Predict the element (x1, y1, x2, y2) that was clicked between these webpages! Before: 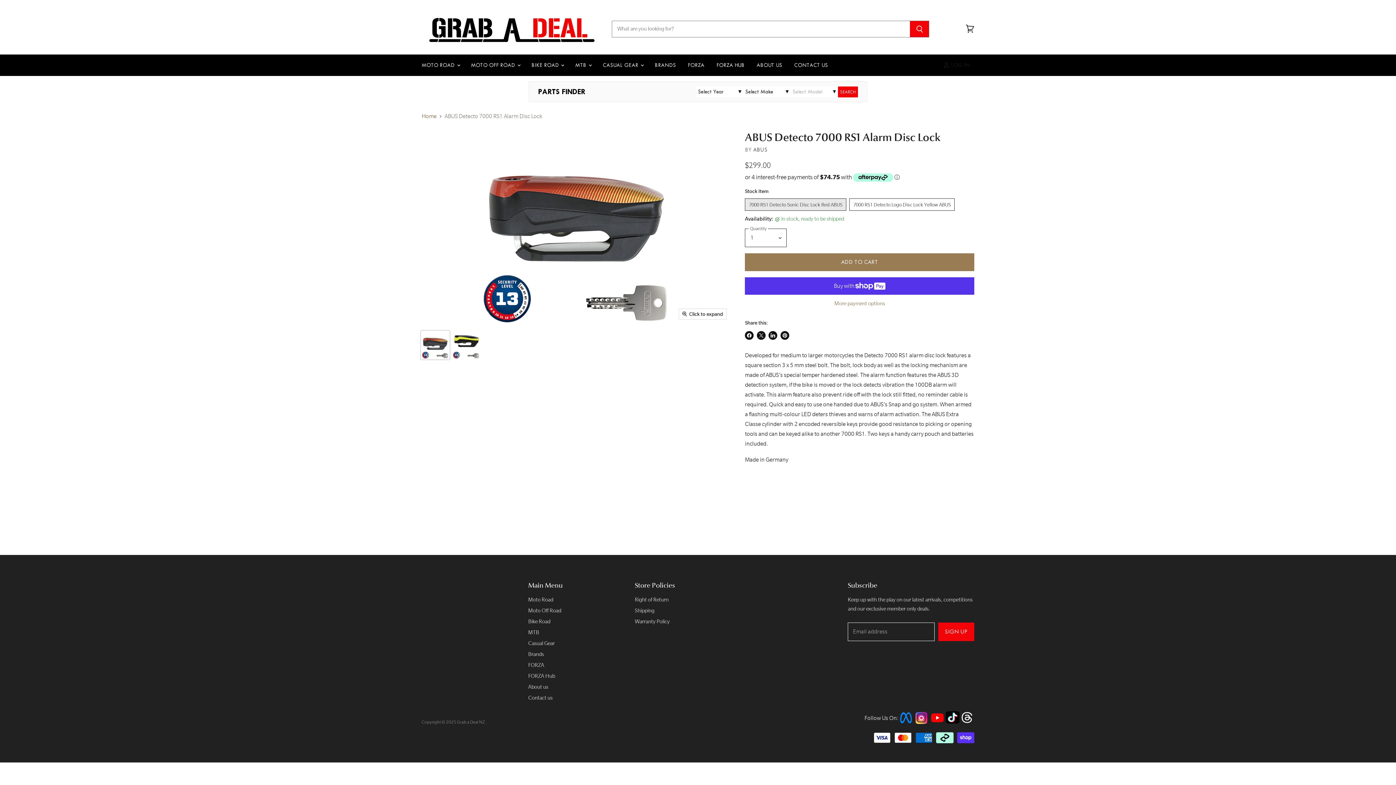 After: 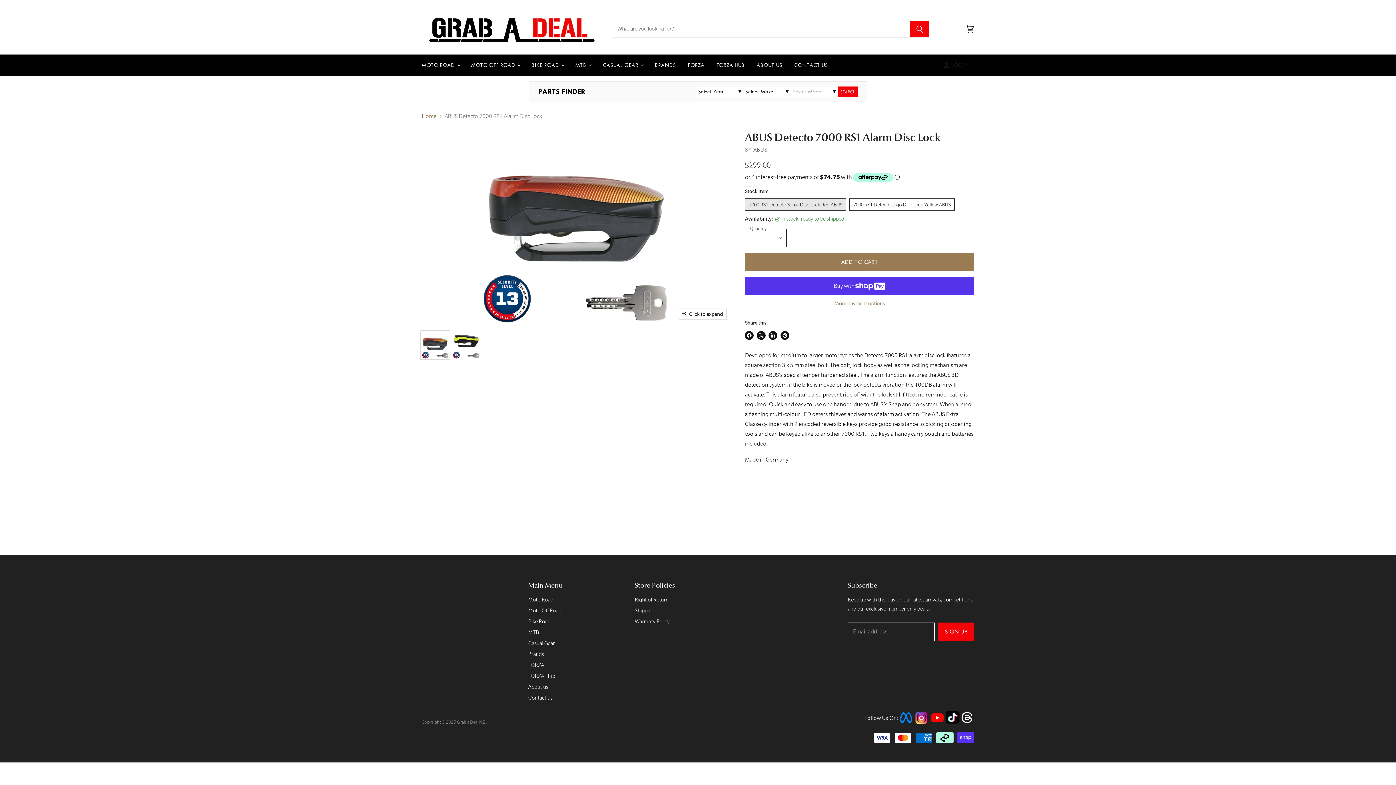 Action: bbox: (900, 720, 912, 727)